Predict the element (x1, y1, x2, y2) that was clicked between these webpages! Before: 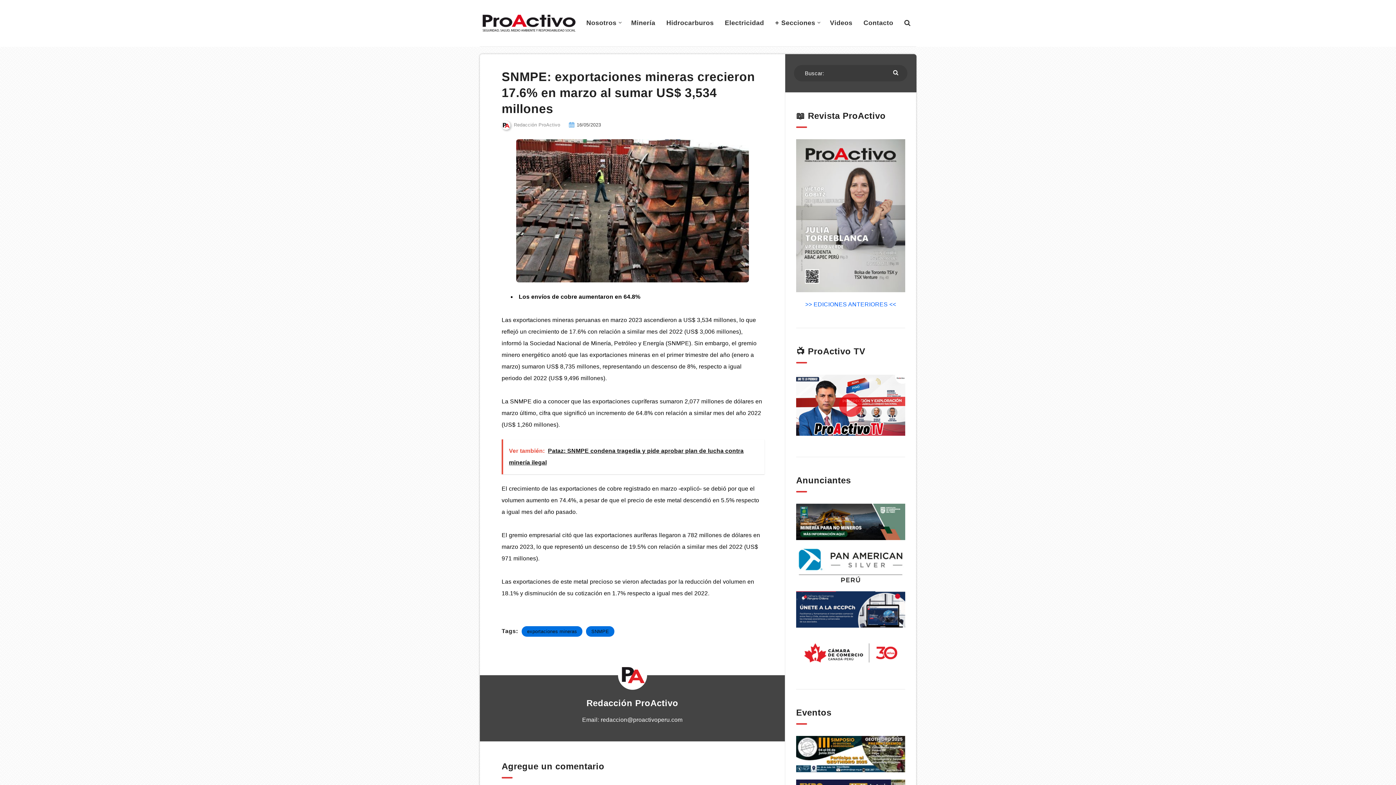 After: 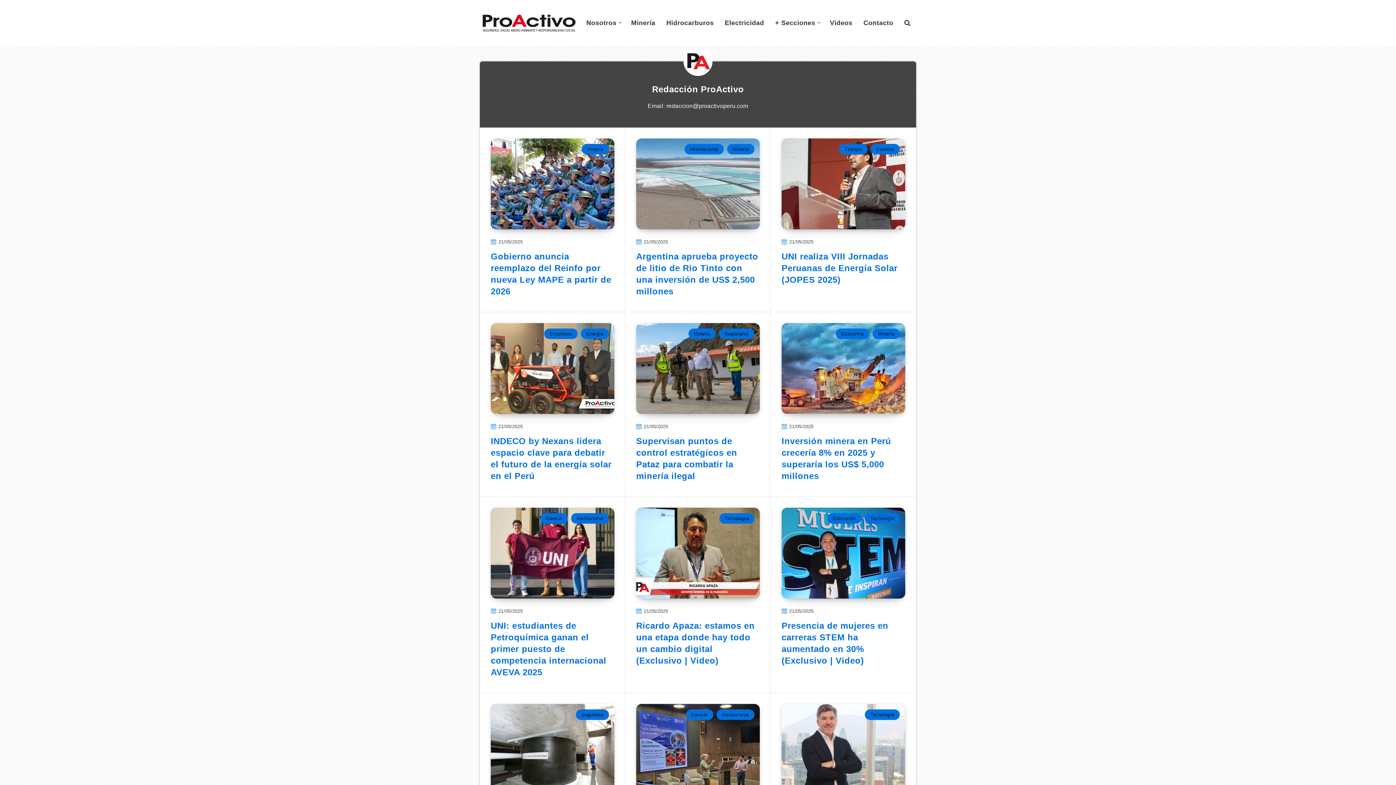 Action: bbox: (618, 661, 647, 690)